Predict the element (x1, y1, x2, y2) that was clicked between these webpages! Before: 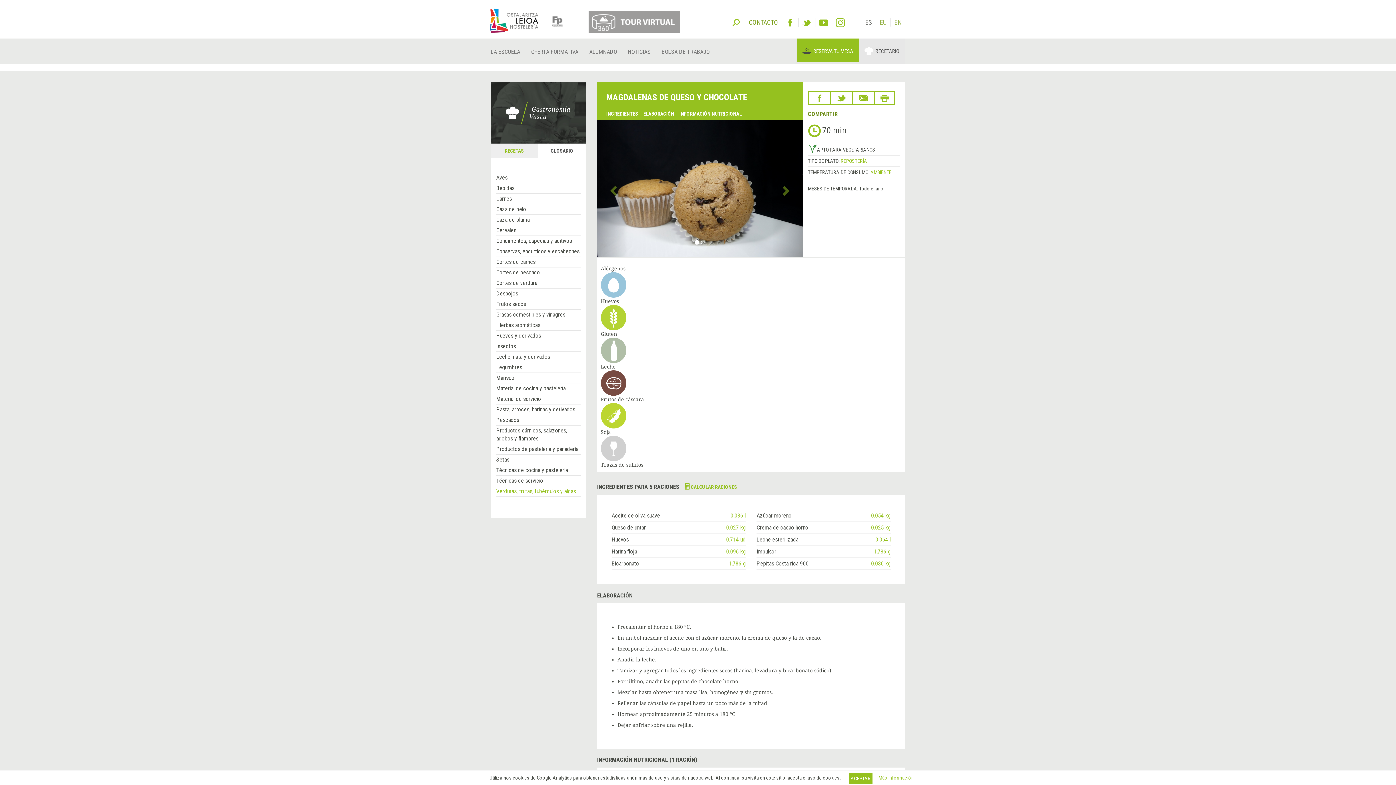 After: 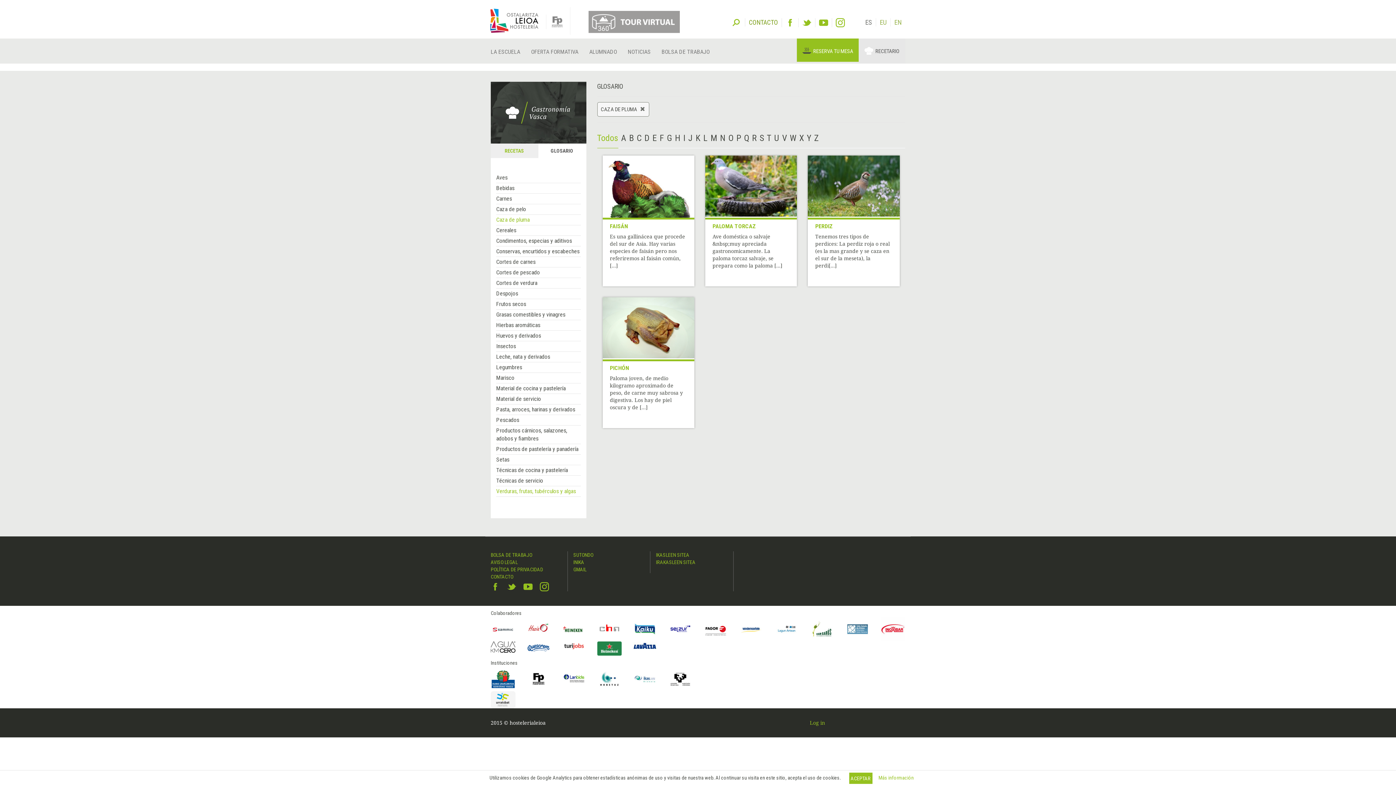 Action: bbox: (496, 216, 529, 223) label: Caza de pluma